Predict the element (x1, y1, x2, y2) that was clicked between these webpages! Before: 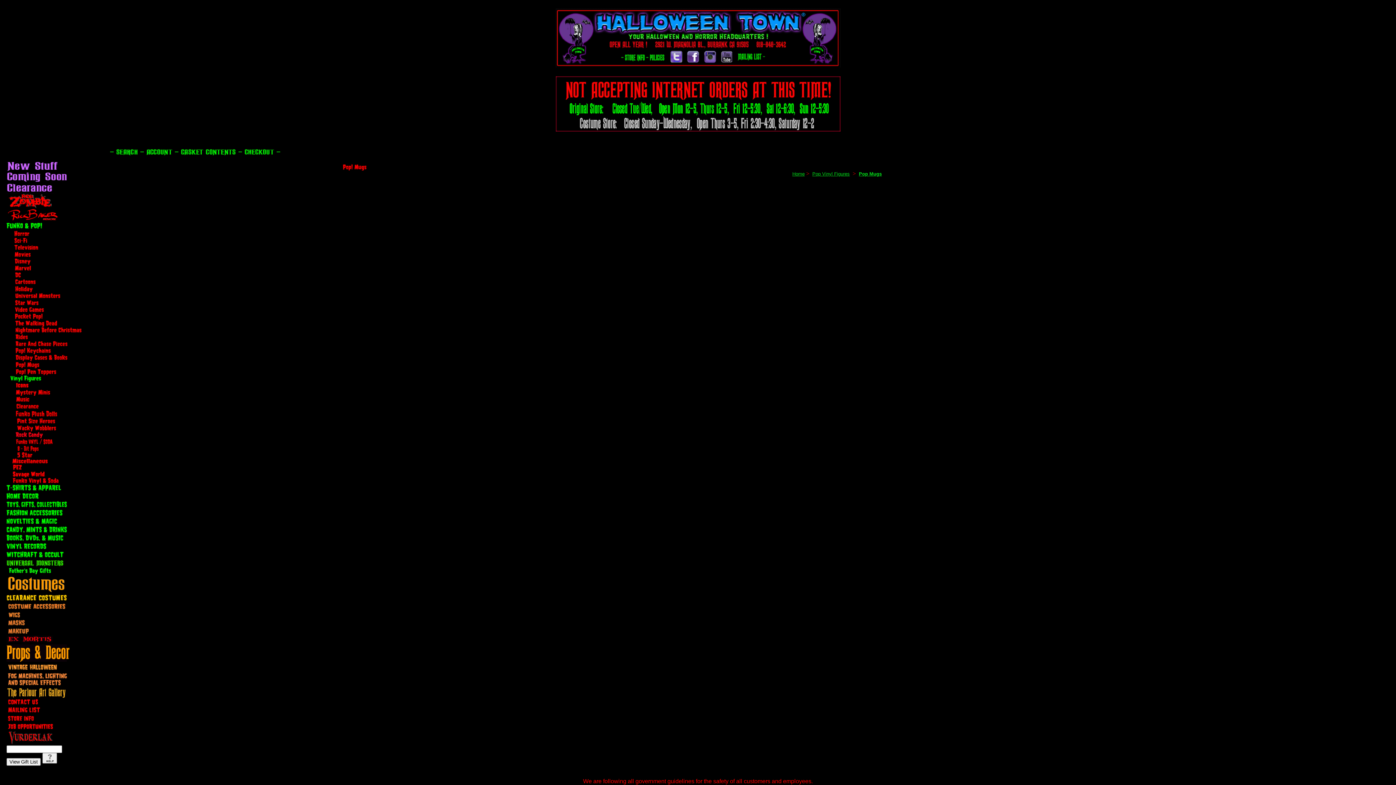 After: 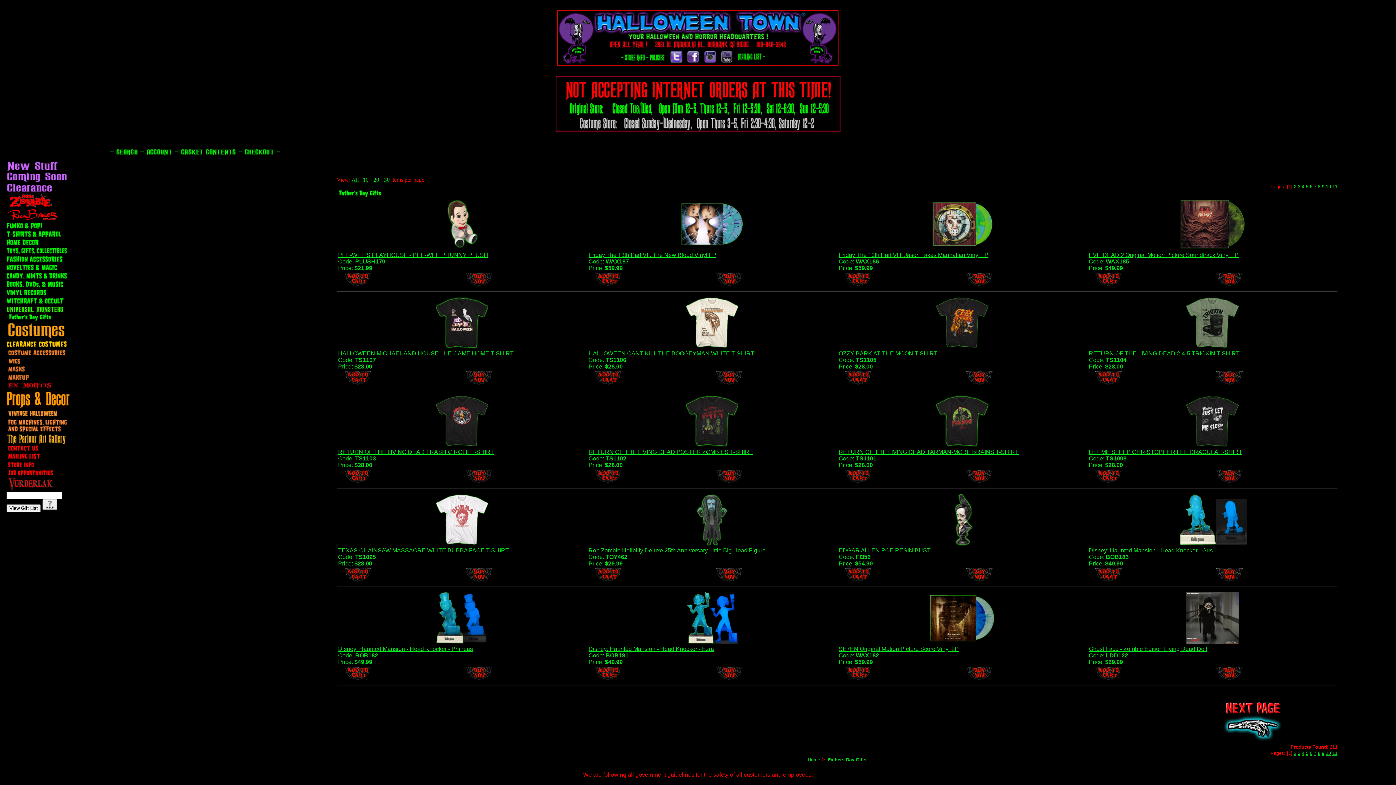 Action: bbox: (6, 571, 70, 575)